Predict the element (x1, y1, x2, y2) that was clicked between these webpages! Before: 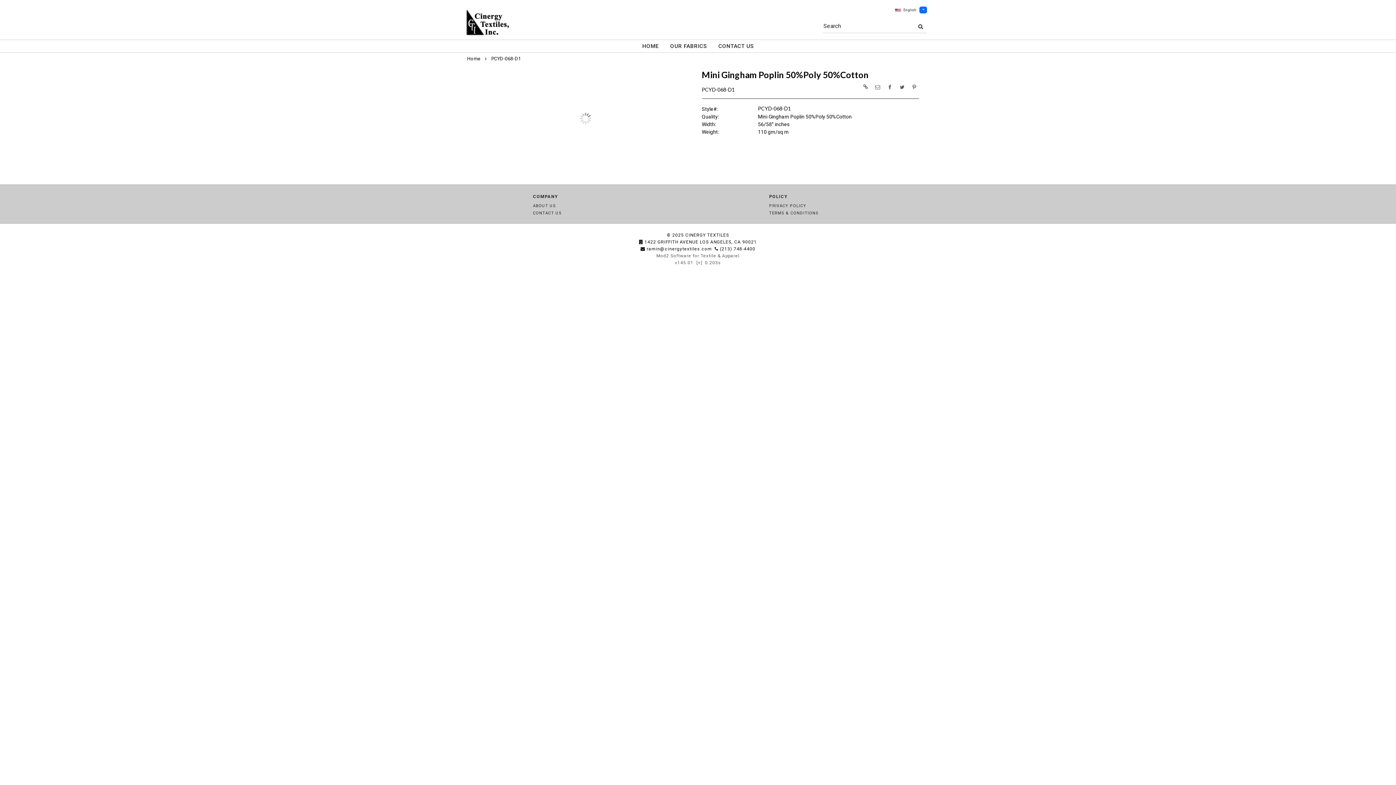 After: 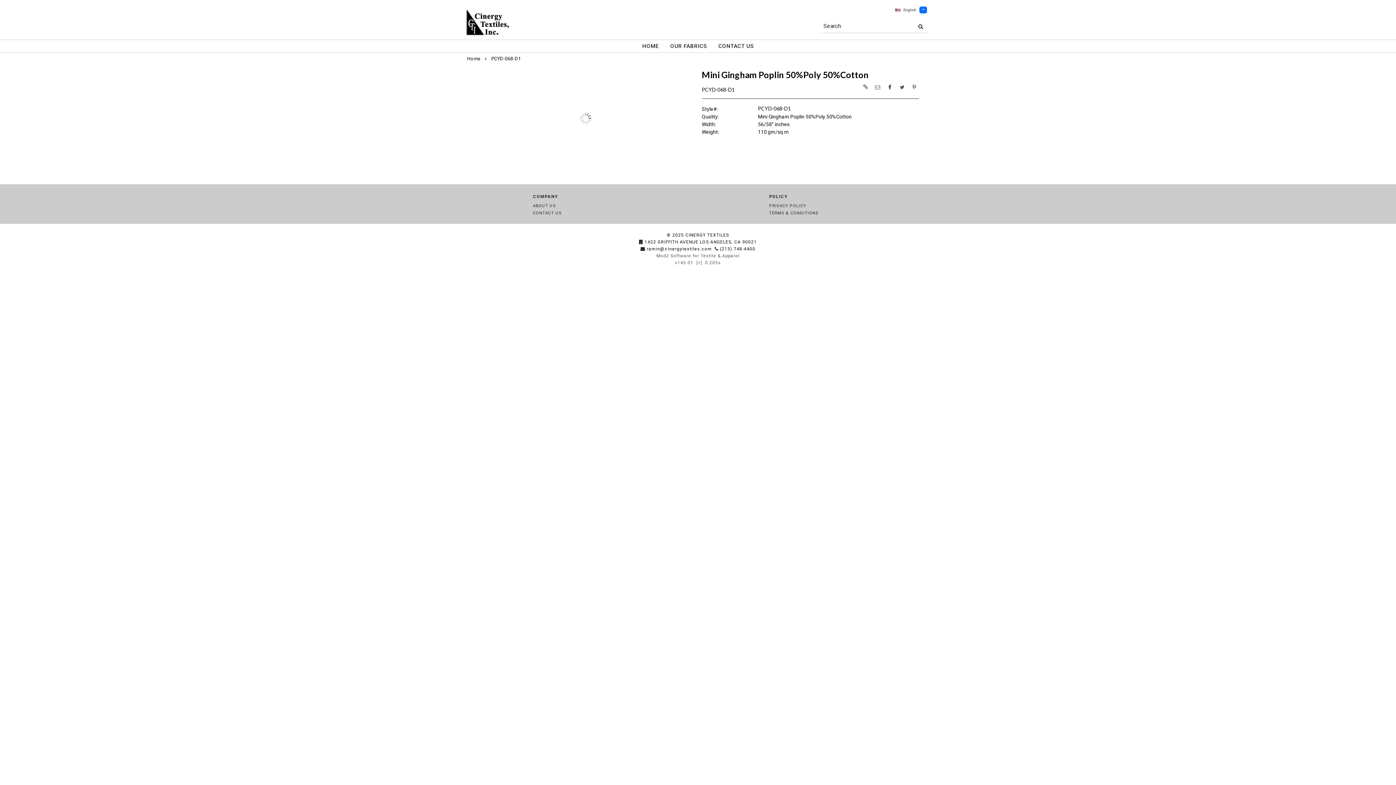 Action: bbox: (885, 81, 894, 92)